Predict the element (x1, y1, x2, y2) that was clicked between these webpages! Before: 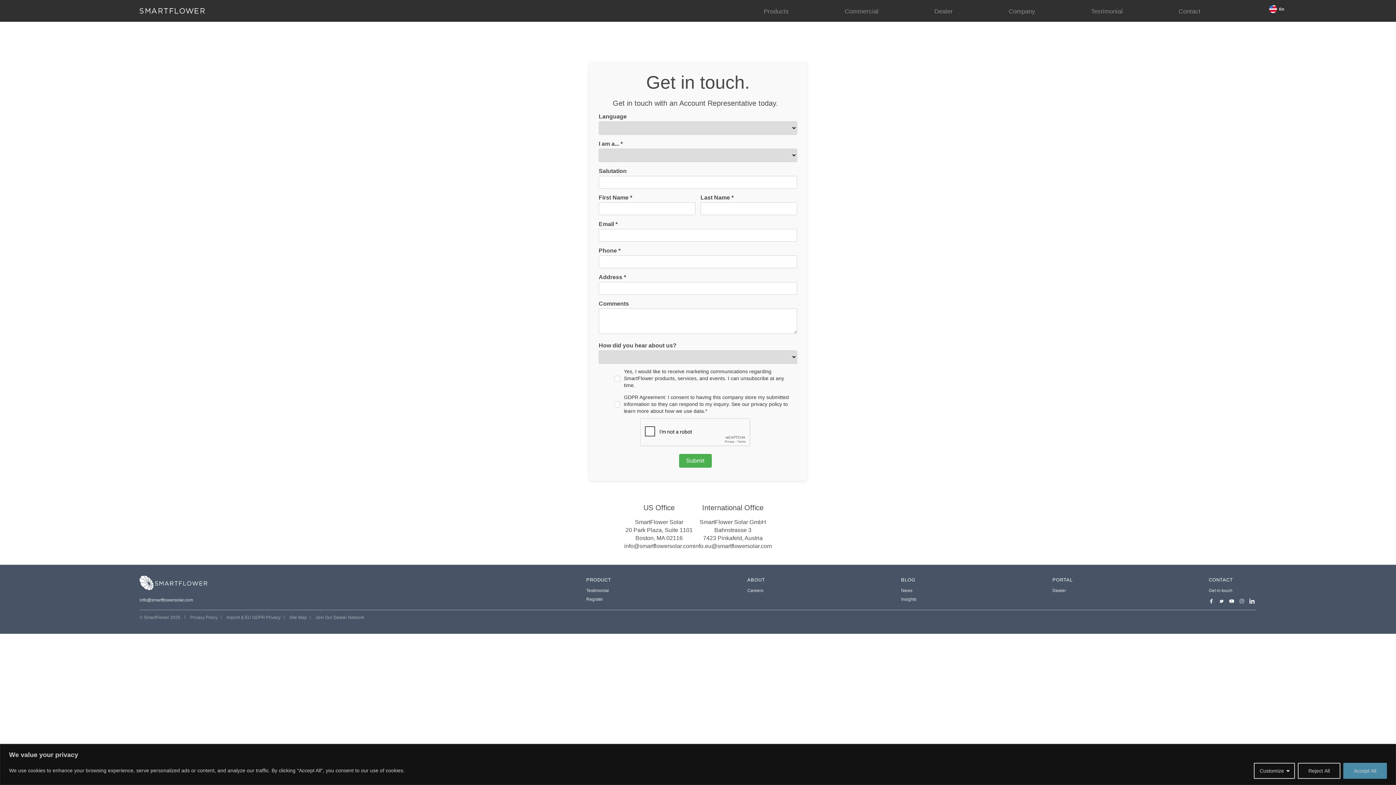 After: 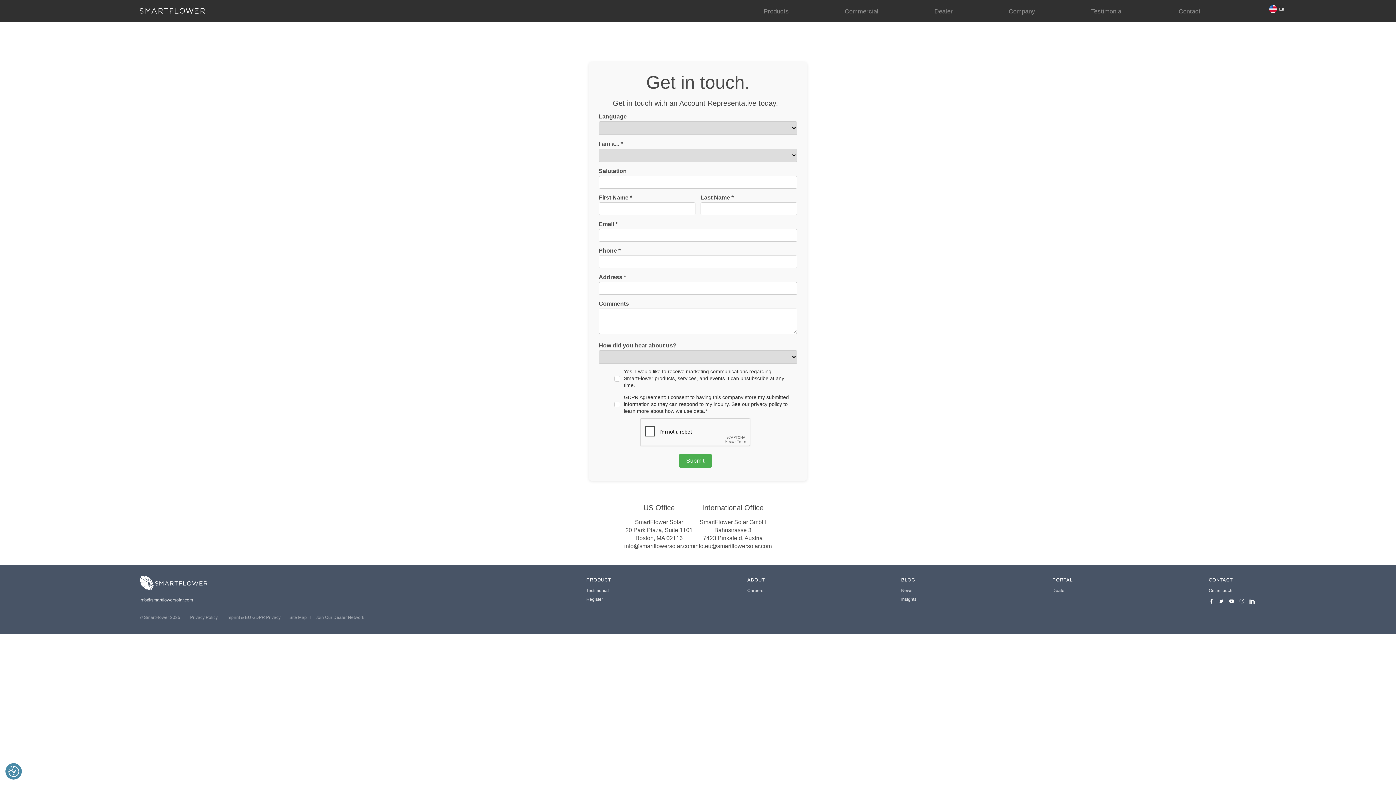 Action: label: Accept All bbox: (1343, 763, 1387, 779)